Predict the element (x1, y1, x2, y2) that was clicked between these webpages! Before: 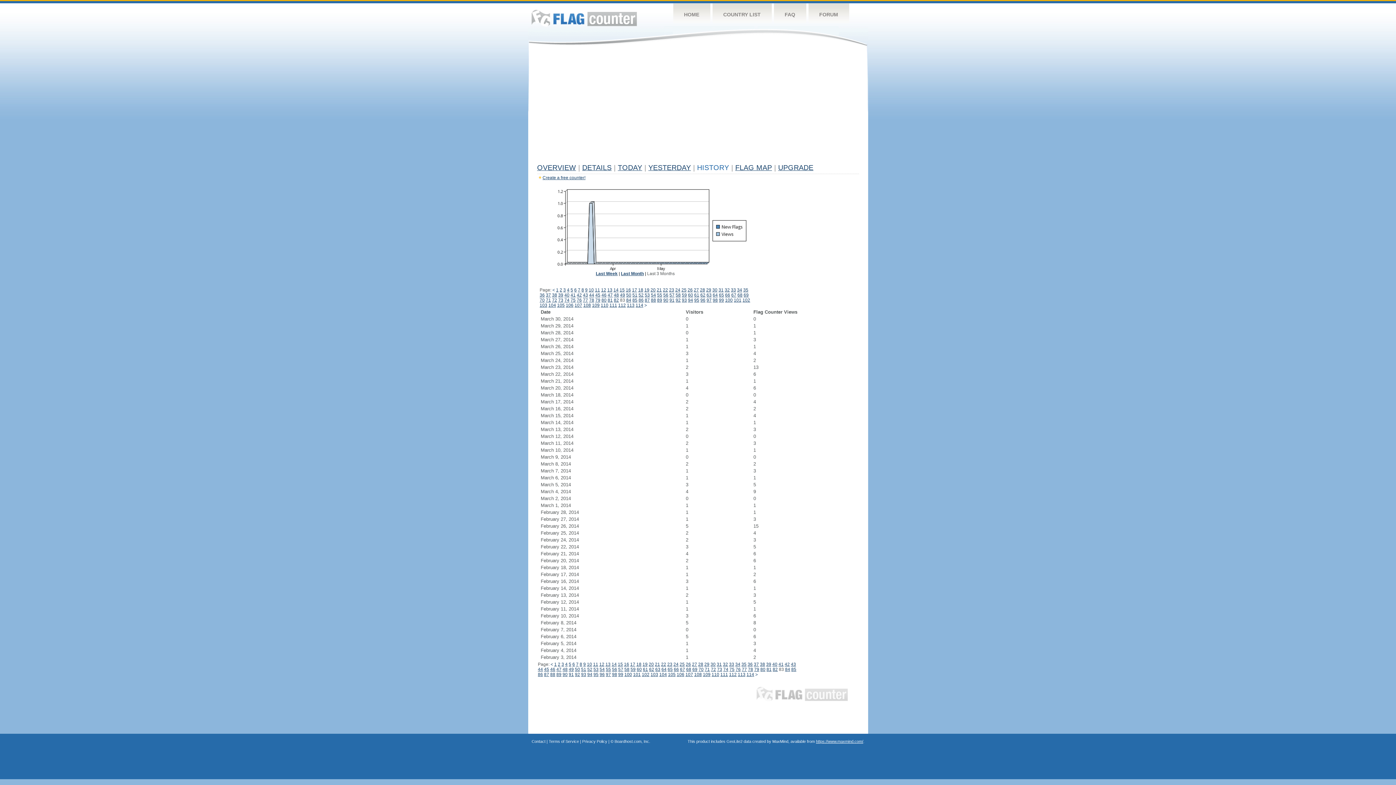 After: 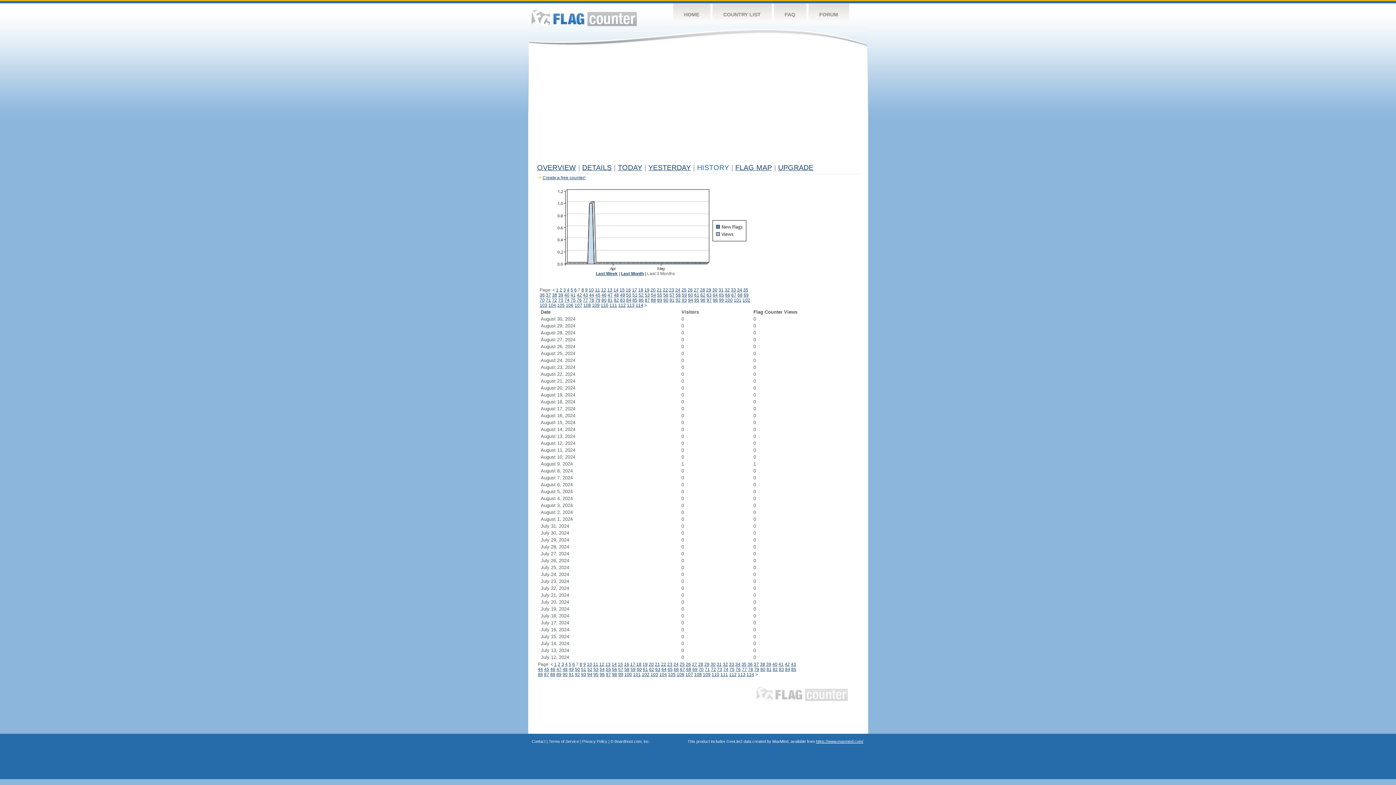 Action: label: 7 bbox: (578, 287, 580, 292)